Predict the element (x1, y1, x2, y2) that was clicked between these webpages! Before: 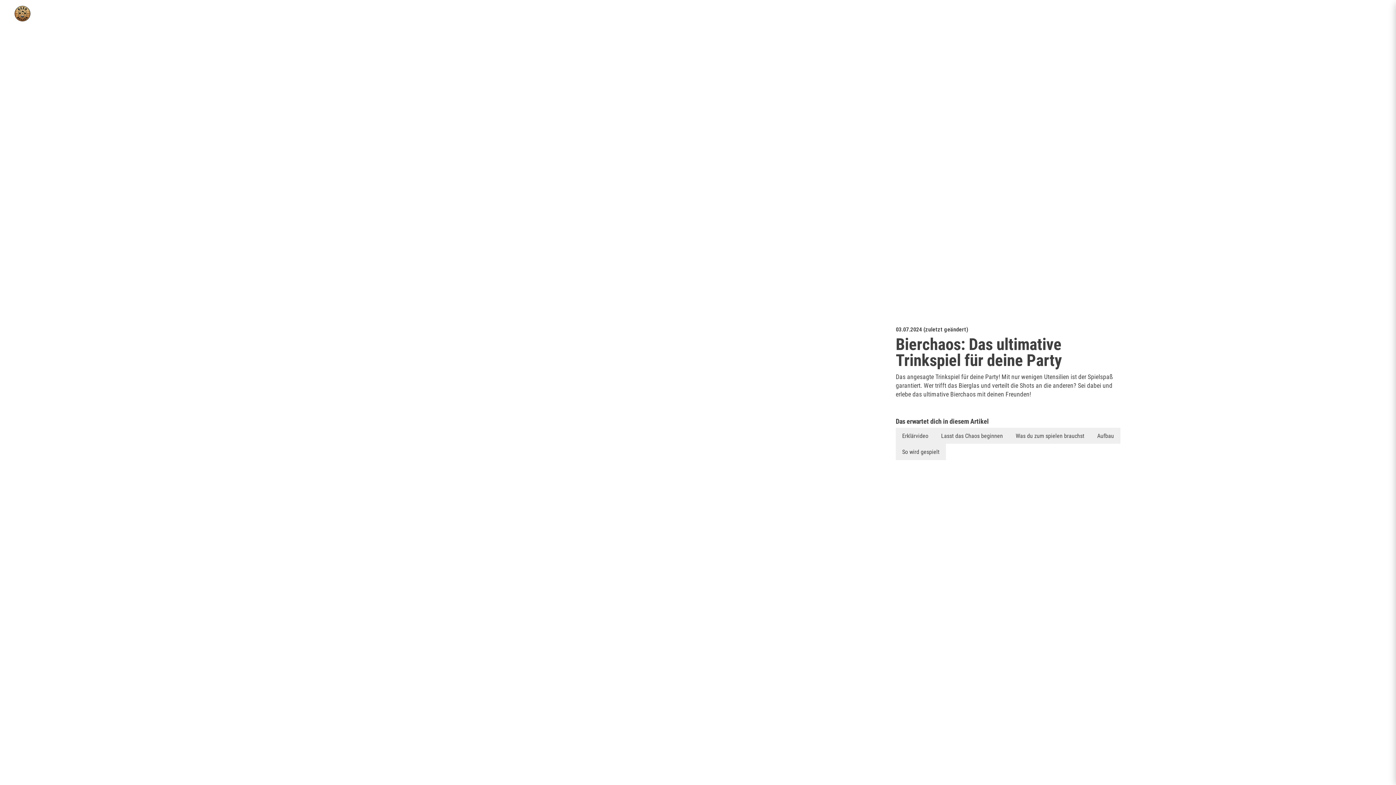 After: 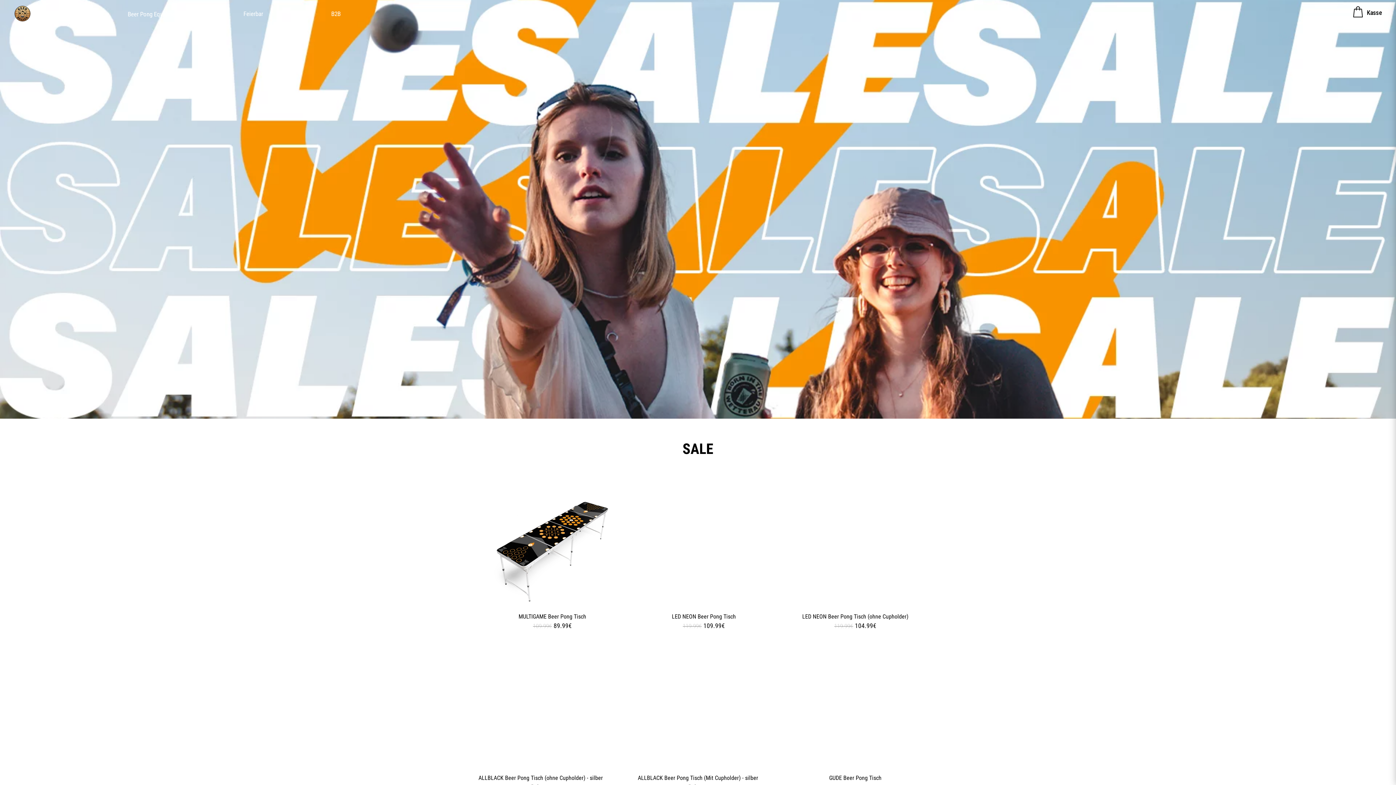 Action: bbox: (98, 10, 109, 16) label: Sale